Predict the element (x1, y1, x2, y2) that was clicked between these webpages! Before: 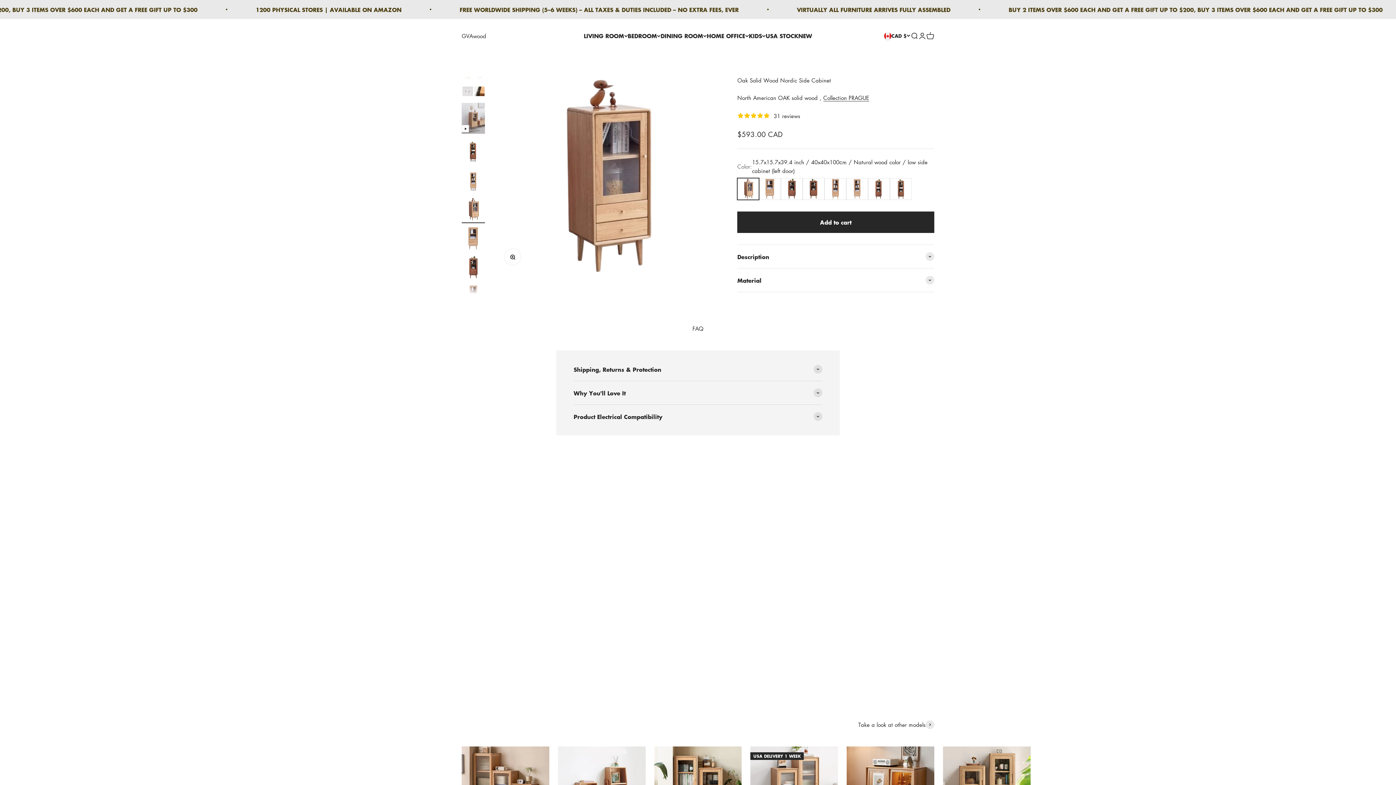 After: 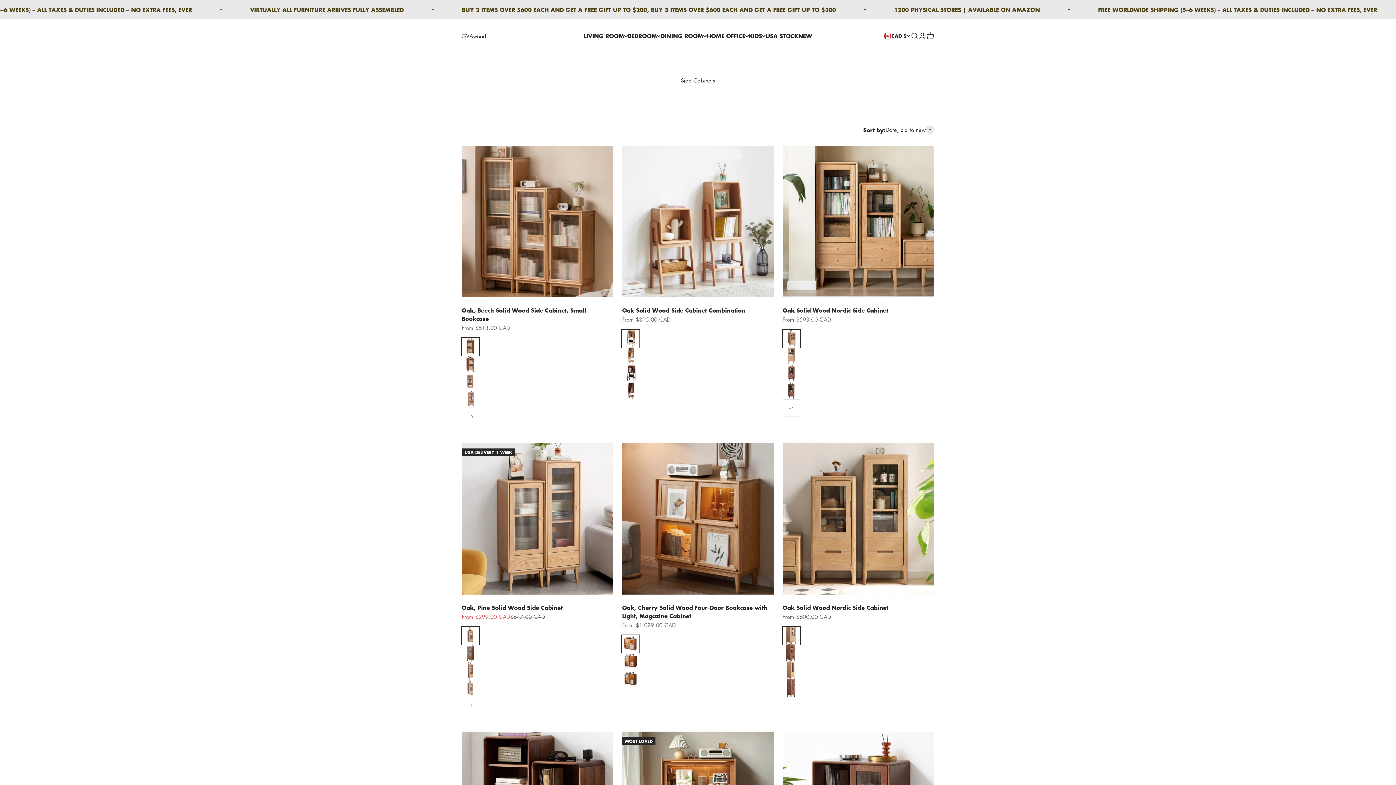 Action: label: Take a look at other models bbox: (858, 720, 934, 729)